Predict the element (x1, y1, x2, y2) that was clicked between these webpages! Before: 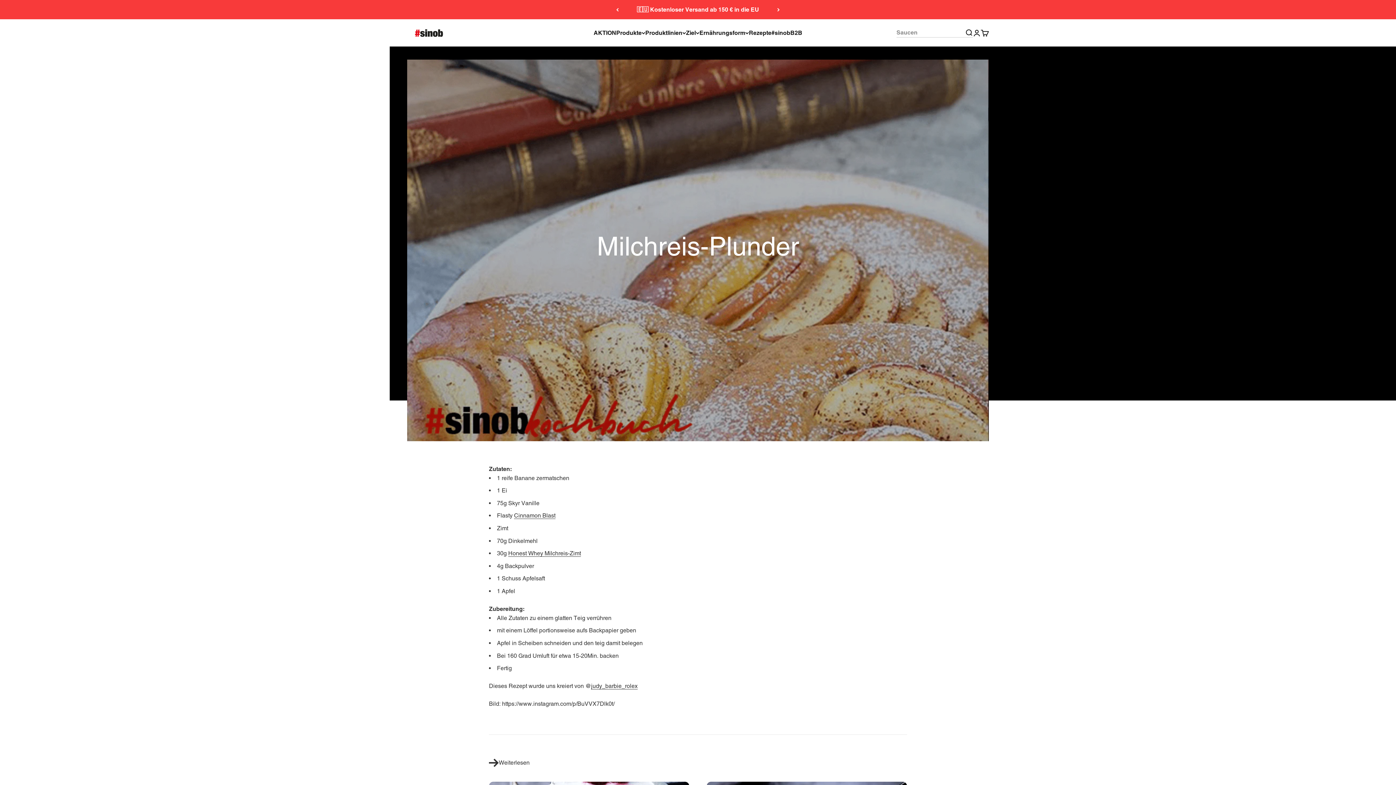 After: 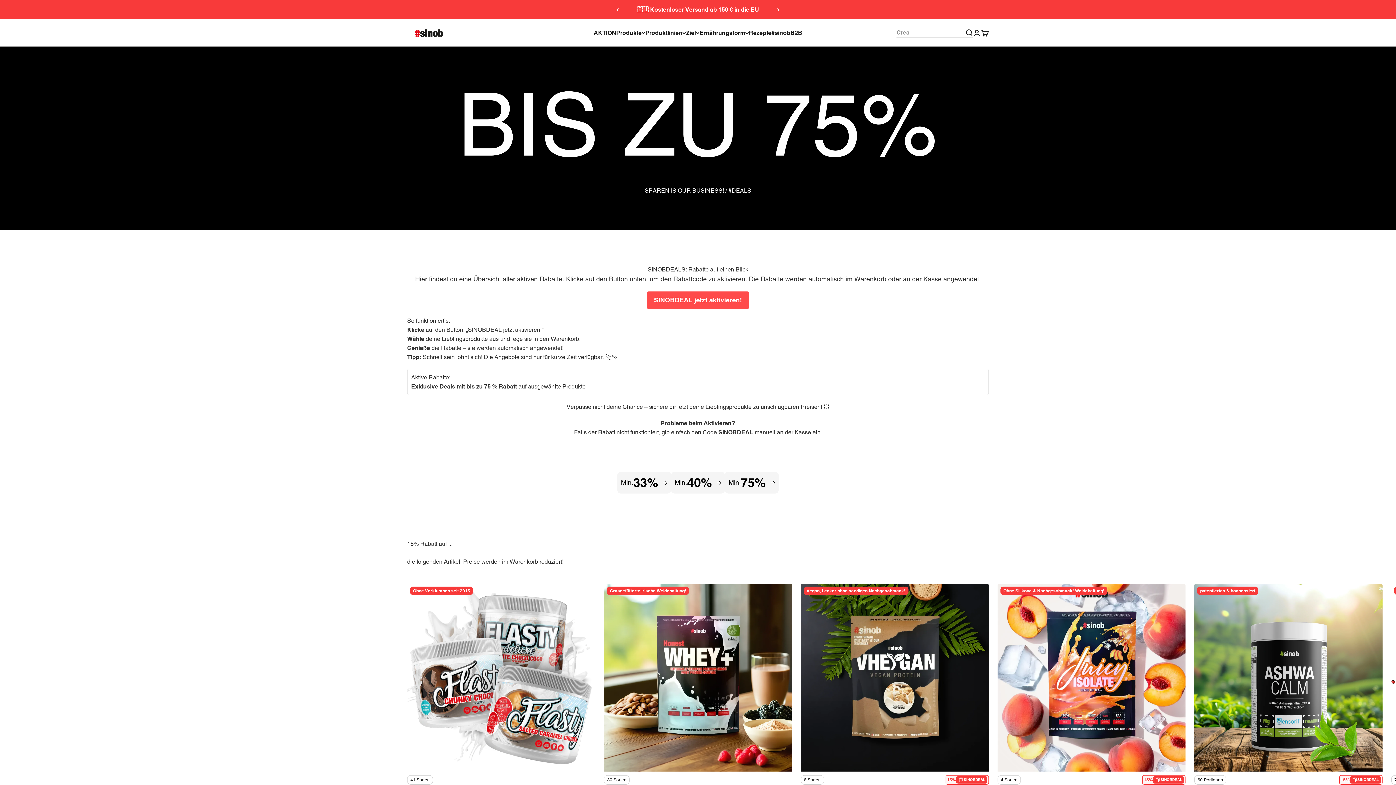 Action: bbox: (593, 29, 616, 36) label: AKTION